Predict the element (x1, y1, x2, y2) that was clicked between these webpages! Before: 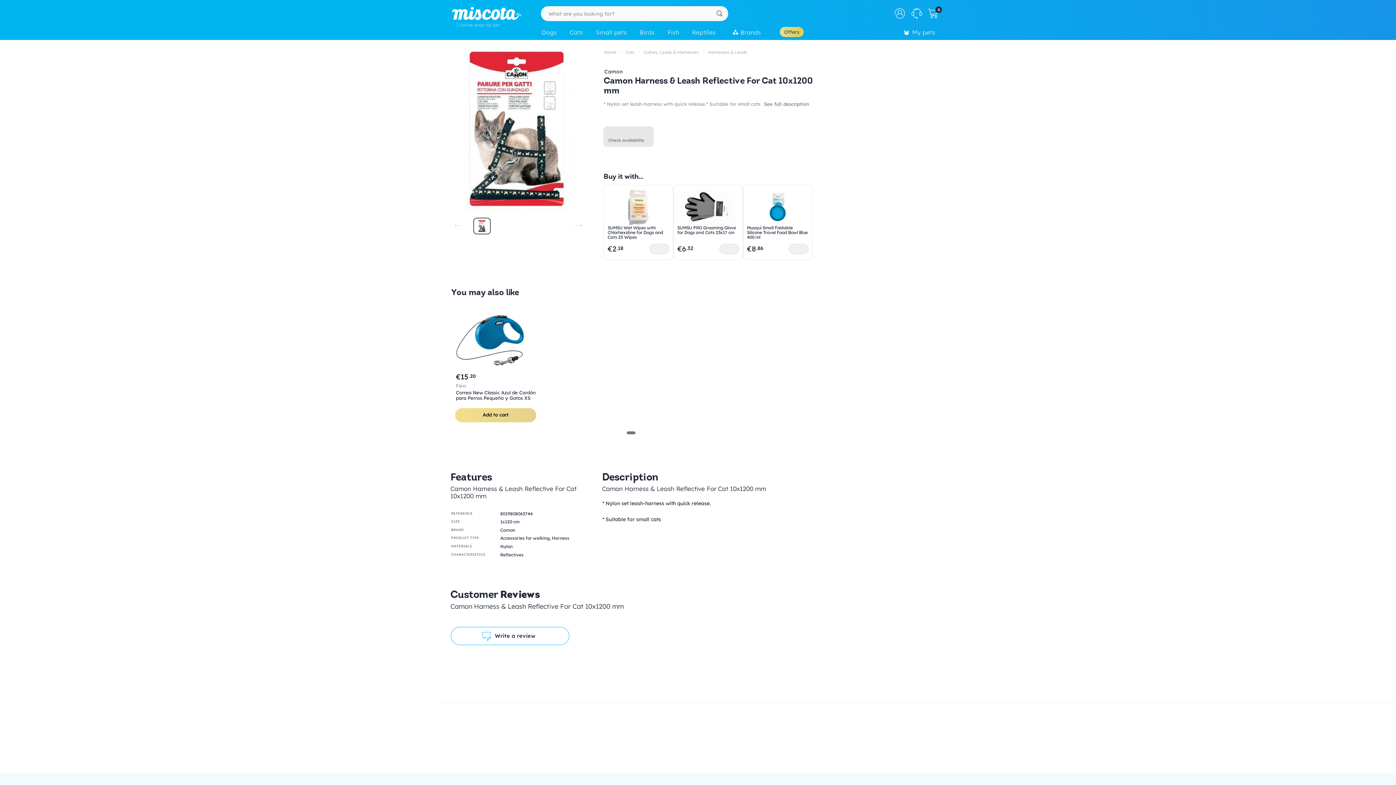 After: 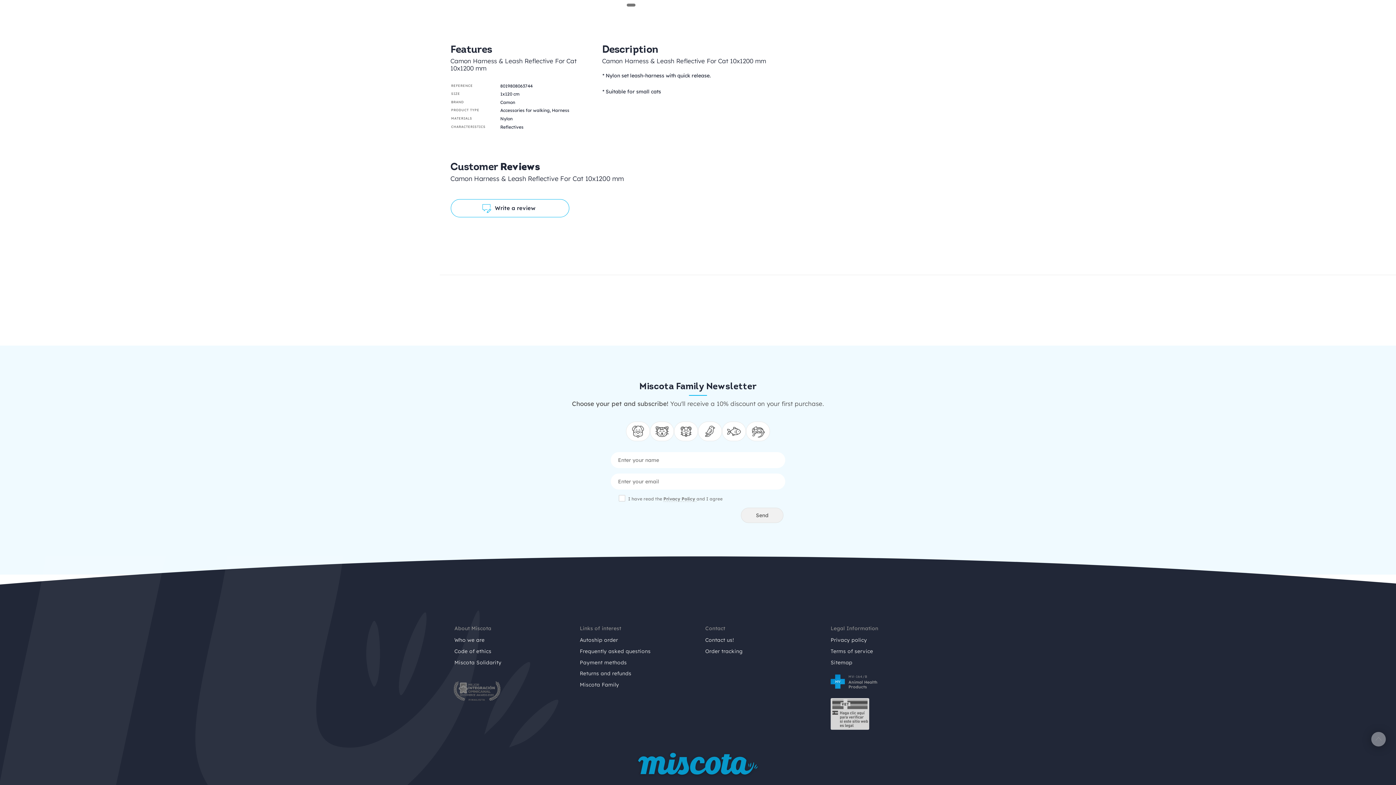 Action: label: See full description bbox: (763, 101, 809, 106)